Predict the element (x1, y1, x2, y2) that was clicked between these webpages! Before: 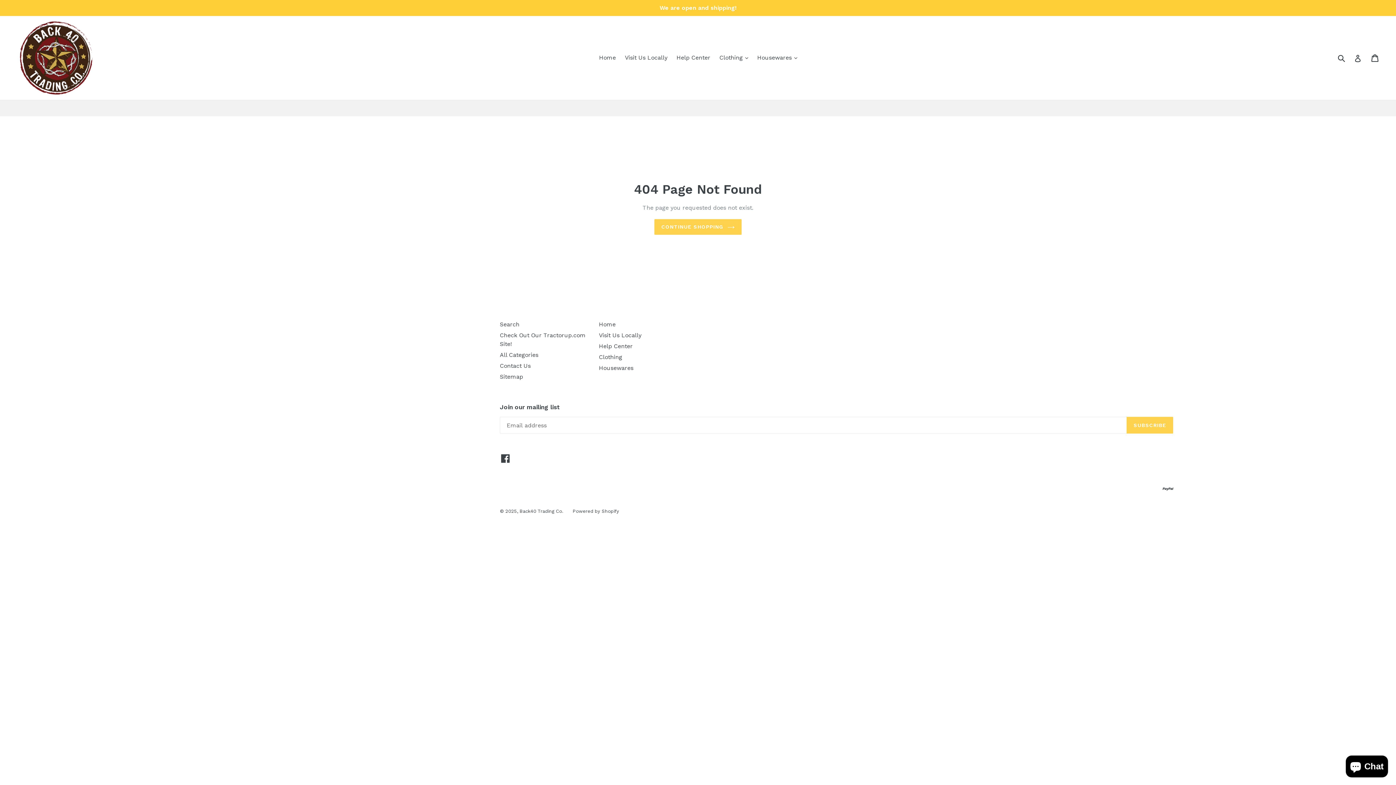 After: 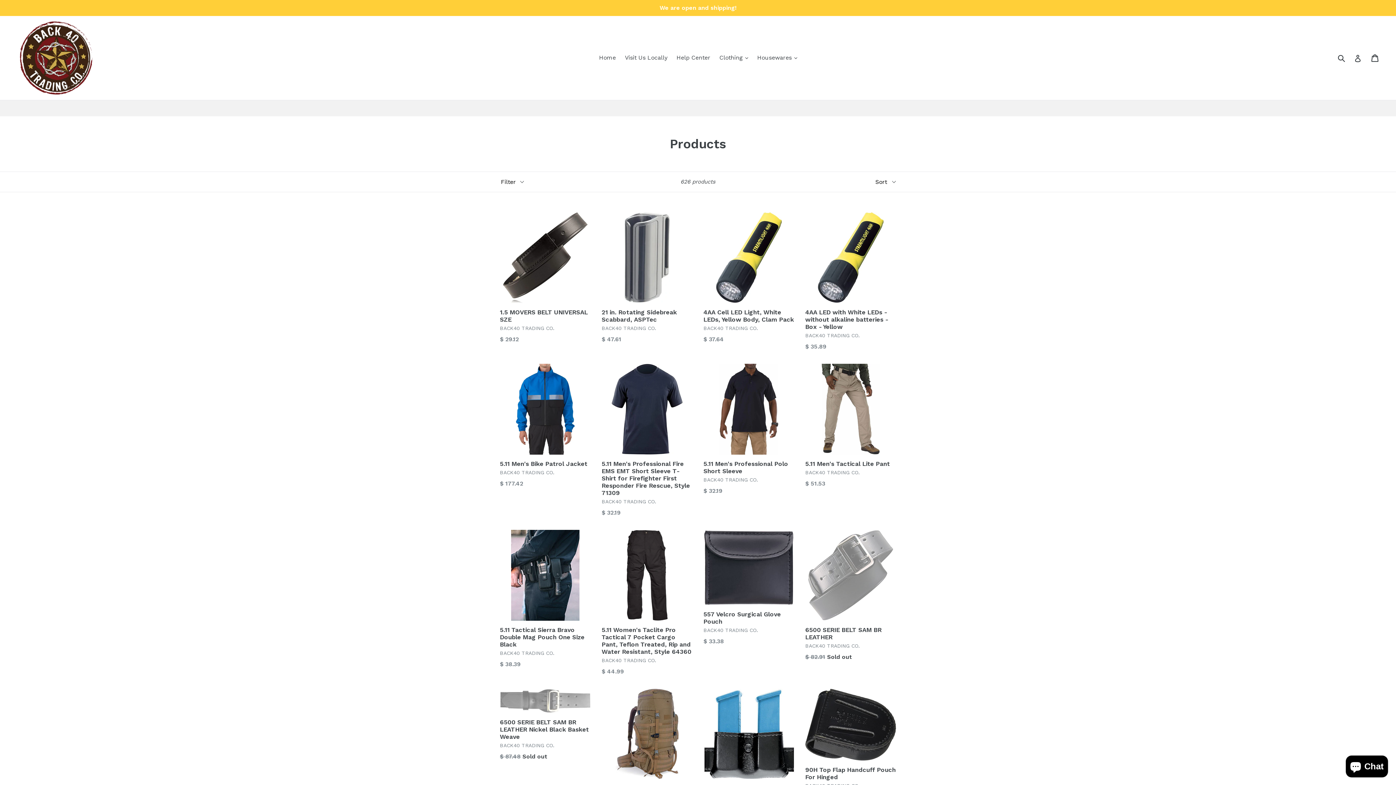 Action: label: Housewares bbox: (599, 364, 633, 371)